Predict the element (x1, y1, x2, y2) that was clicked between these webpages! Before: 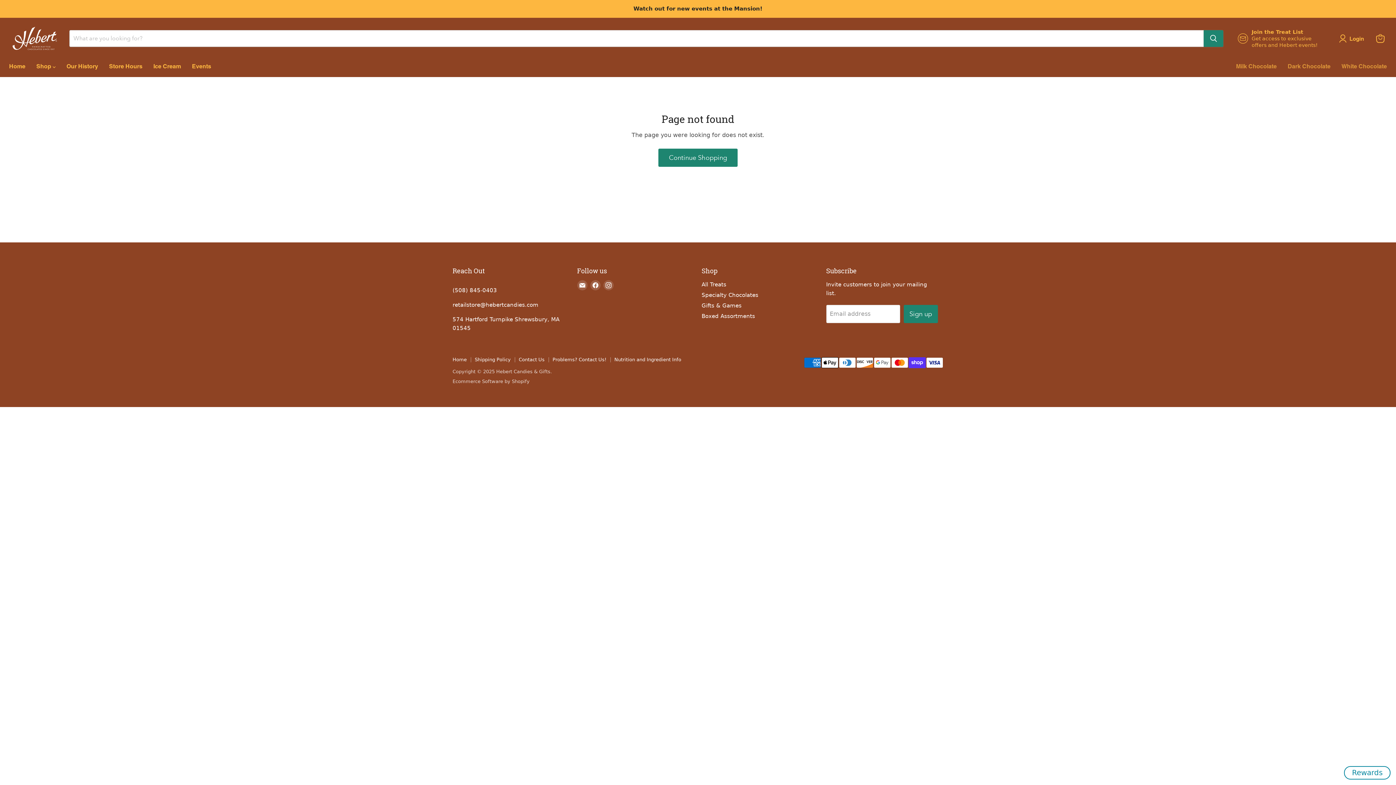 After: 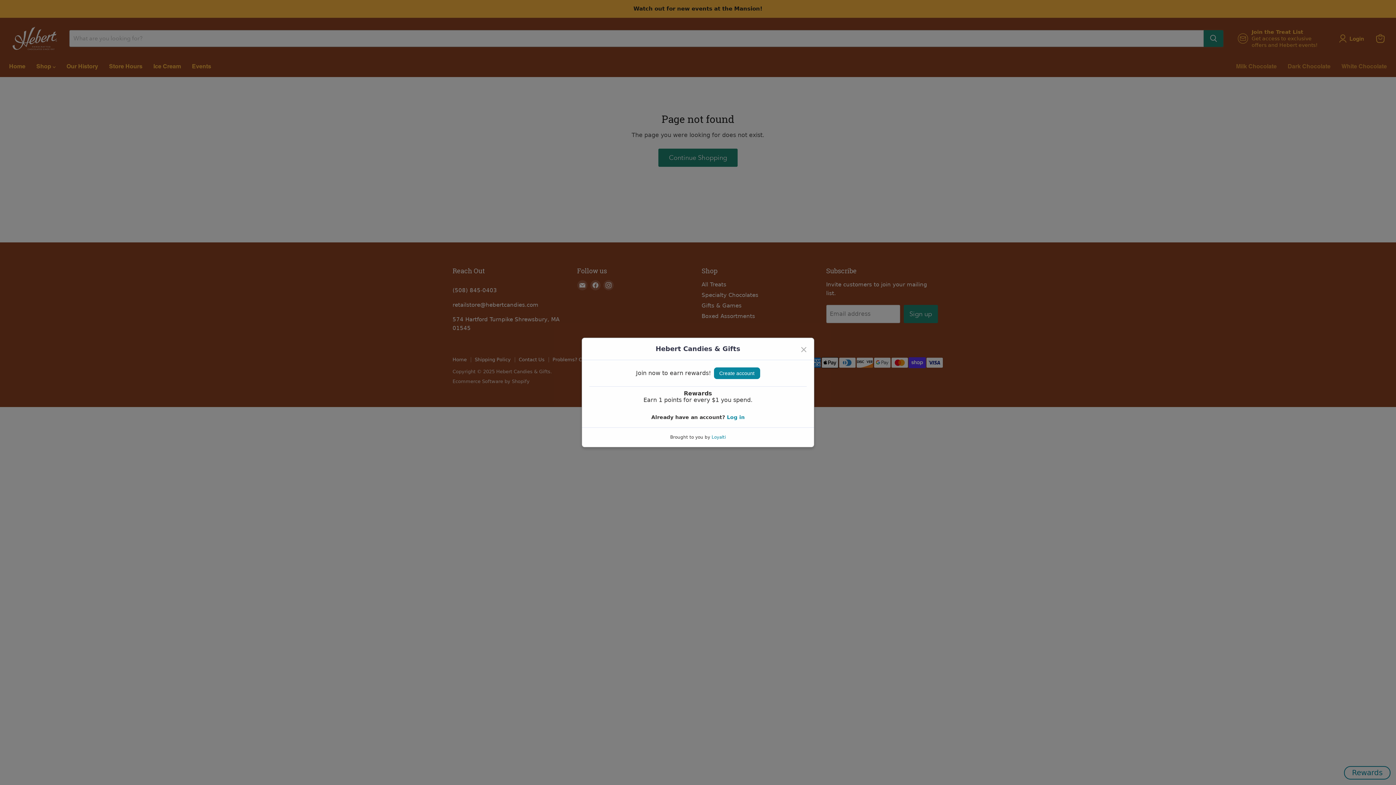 Action: label: Rewards bbox: (1344, 766, 1390, 780)